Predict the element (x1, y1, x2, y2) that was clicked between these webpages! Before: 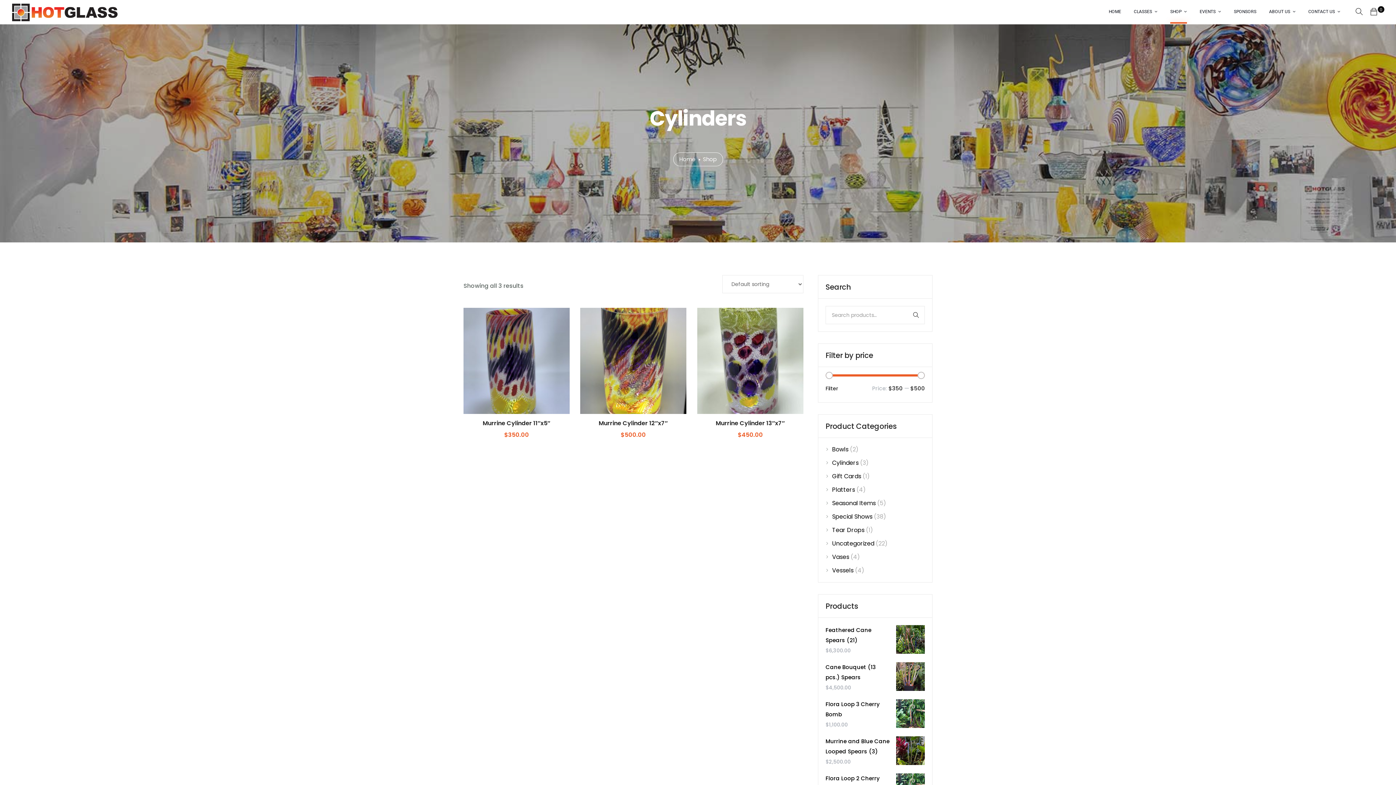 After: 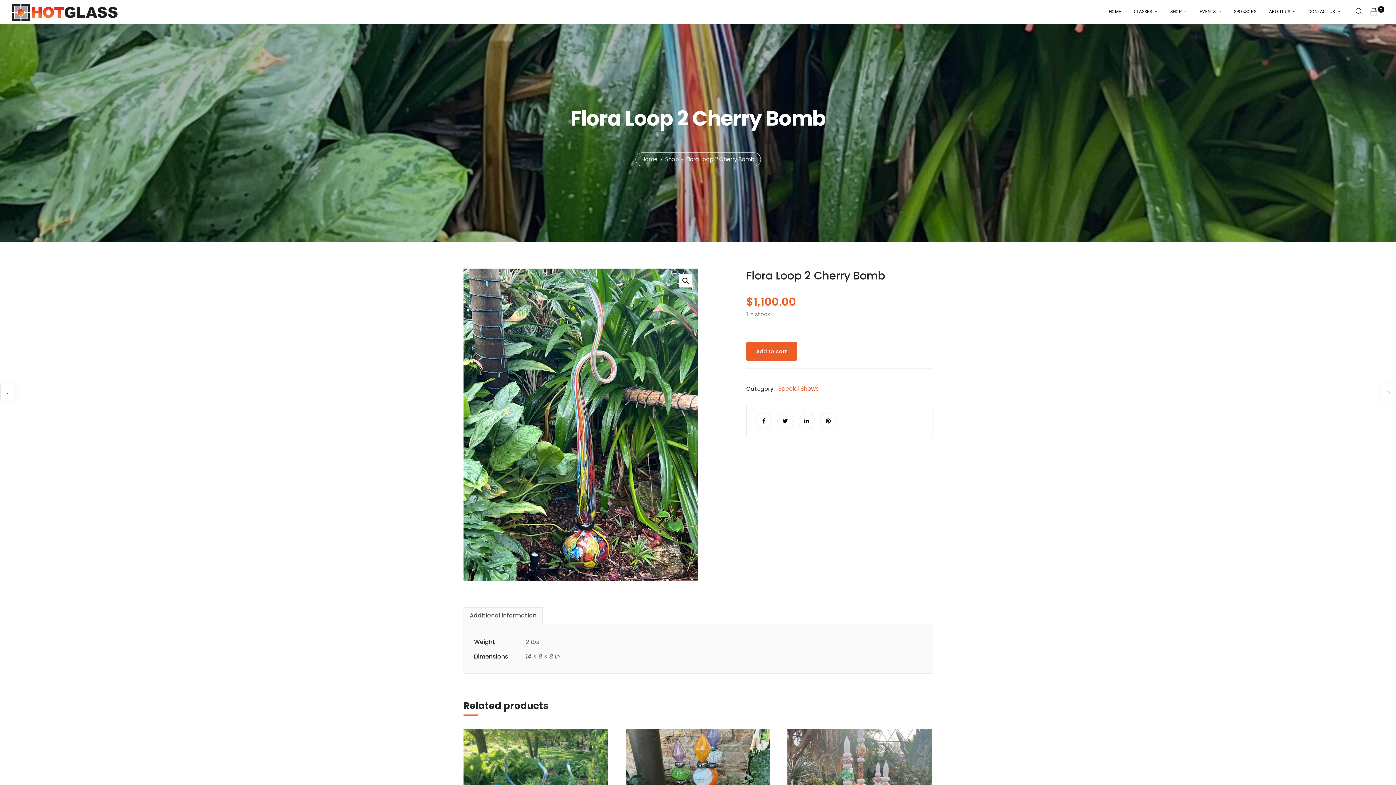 Action: label: Flora Loop 2 Cherry Bomb bbox: (825, 773, 925, 794)